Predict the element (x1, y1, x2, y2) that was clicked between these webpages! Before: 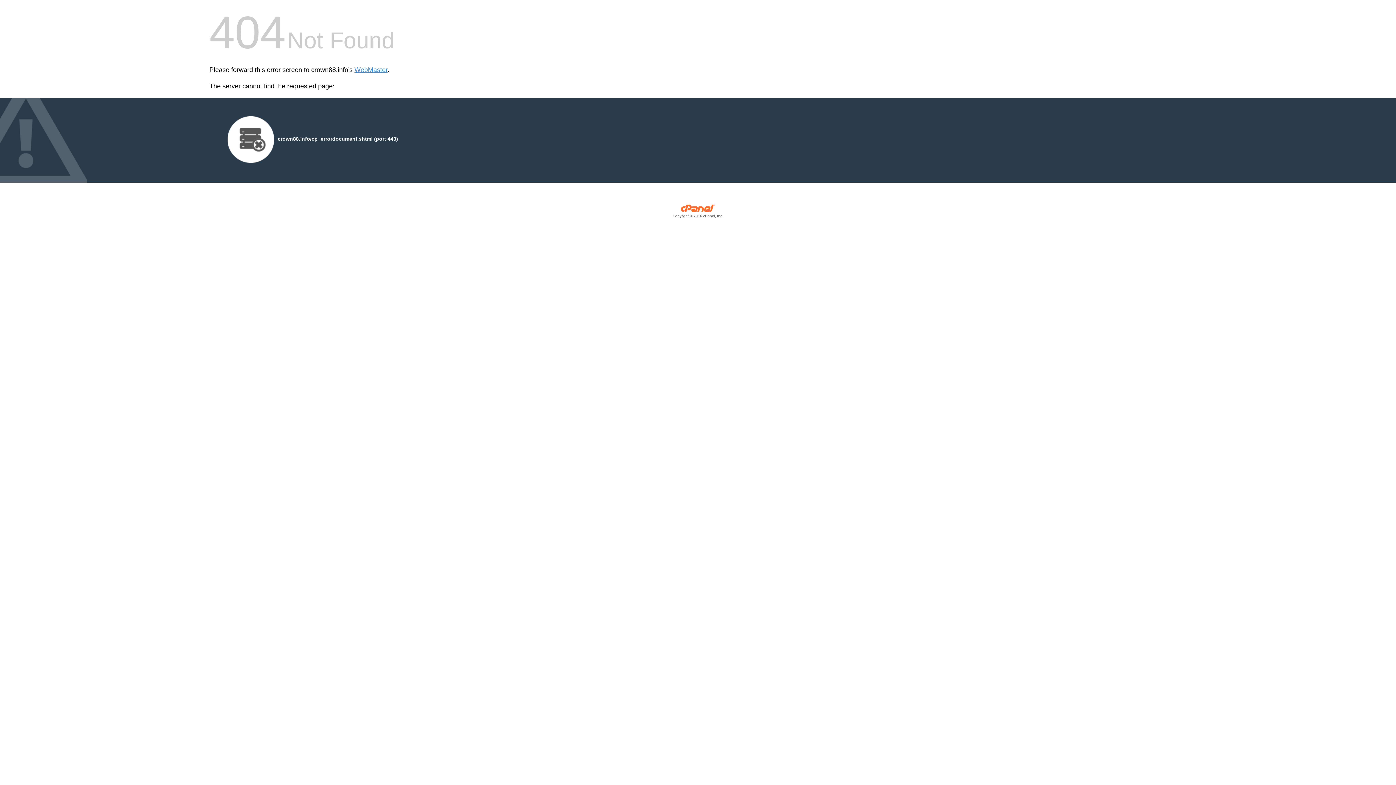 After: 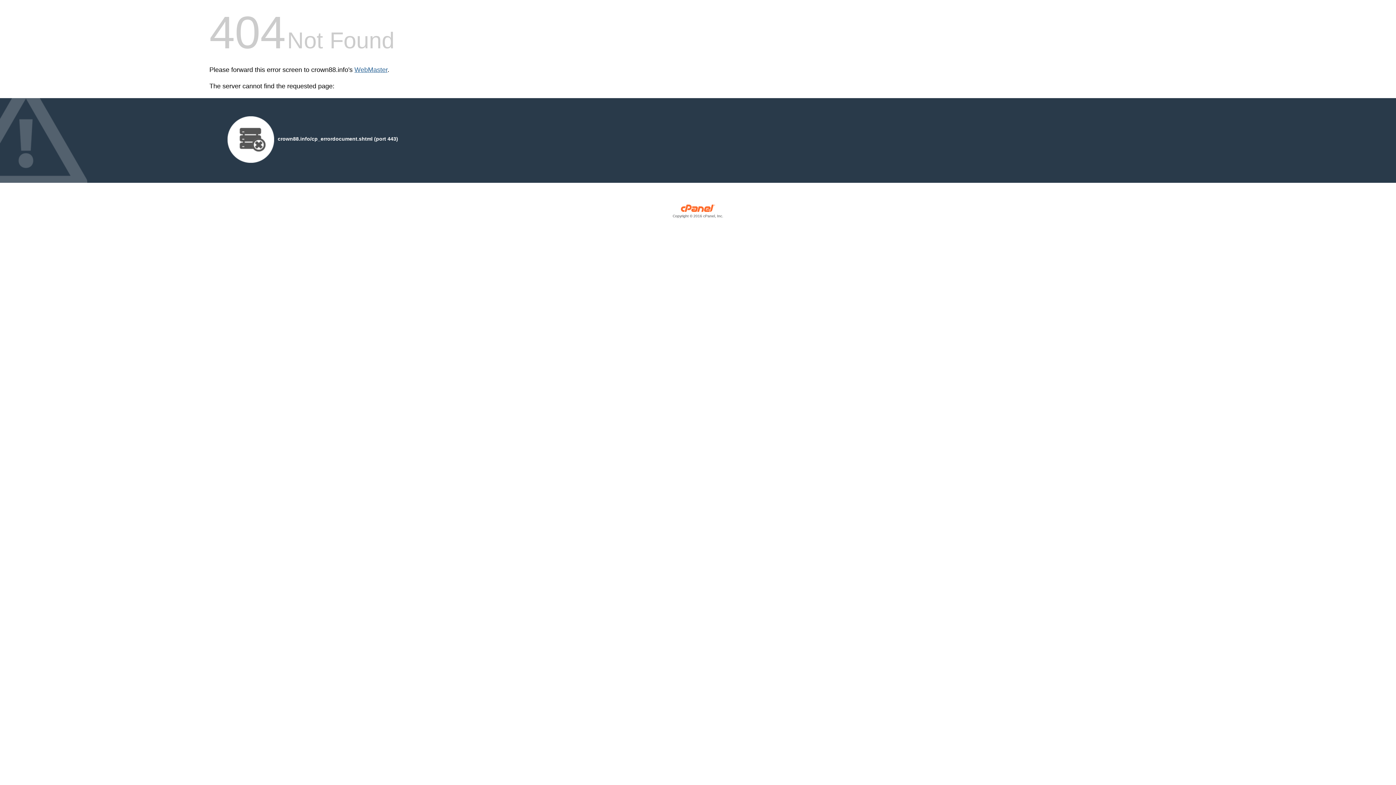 Action: label: WebMaster bbox: (354, 66, 387, 73)